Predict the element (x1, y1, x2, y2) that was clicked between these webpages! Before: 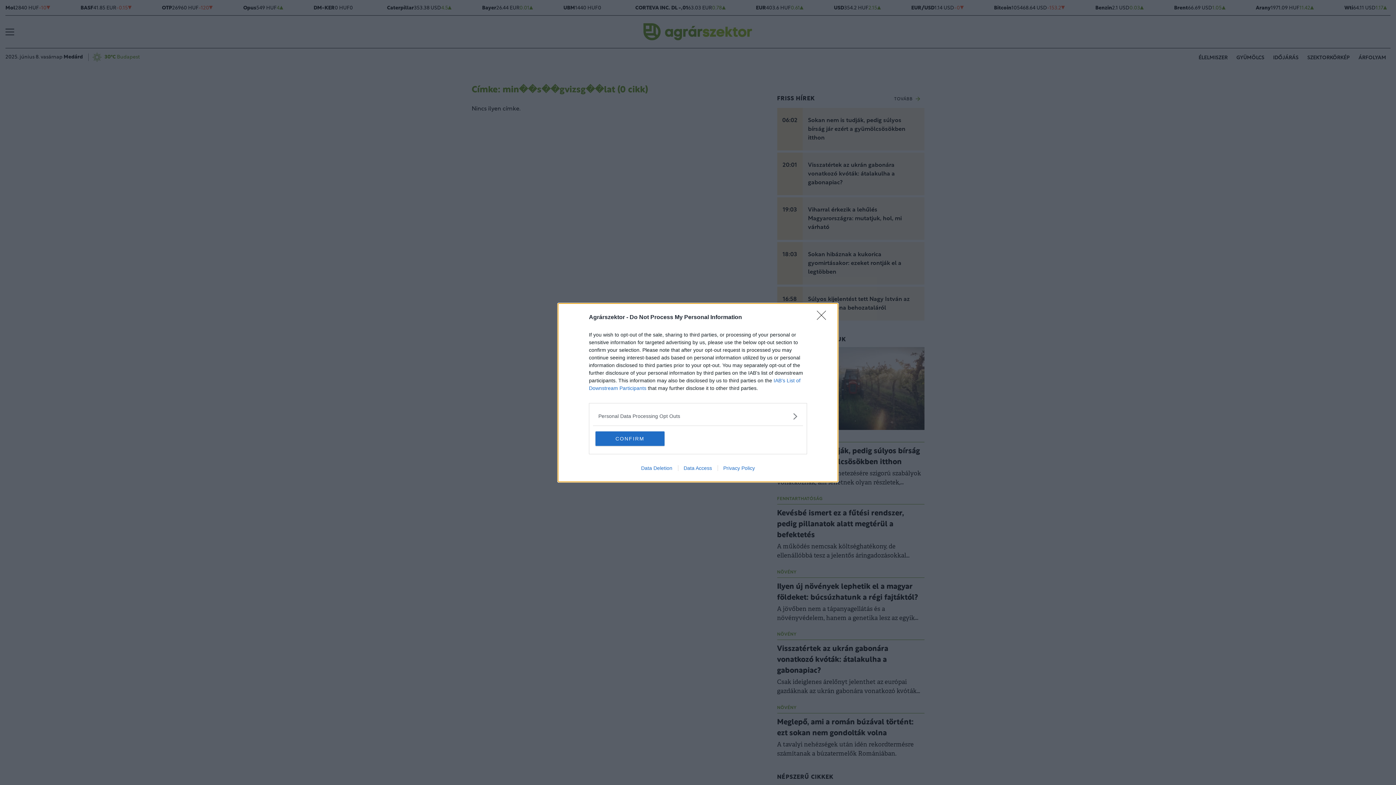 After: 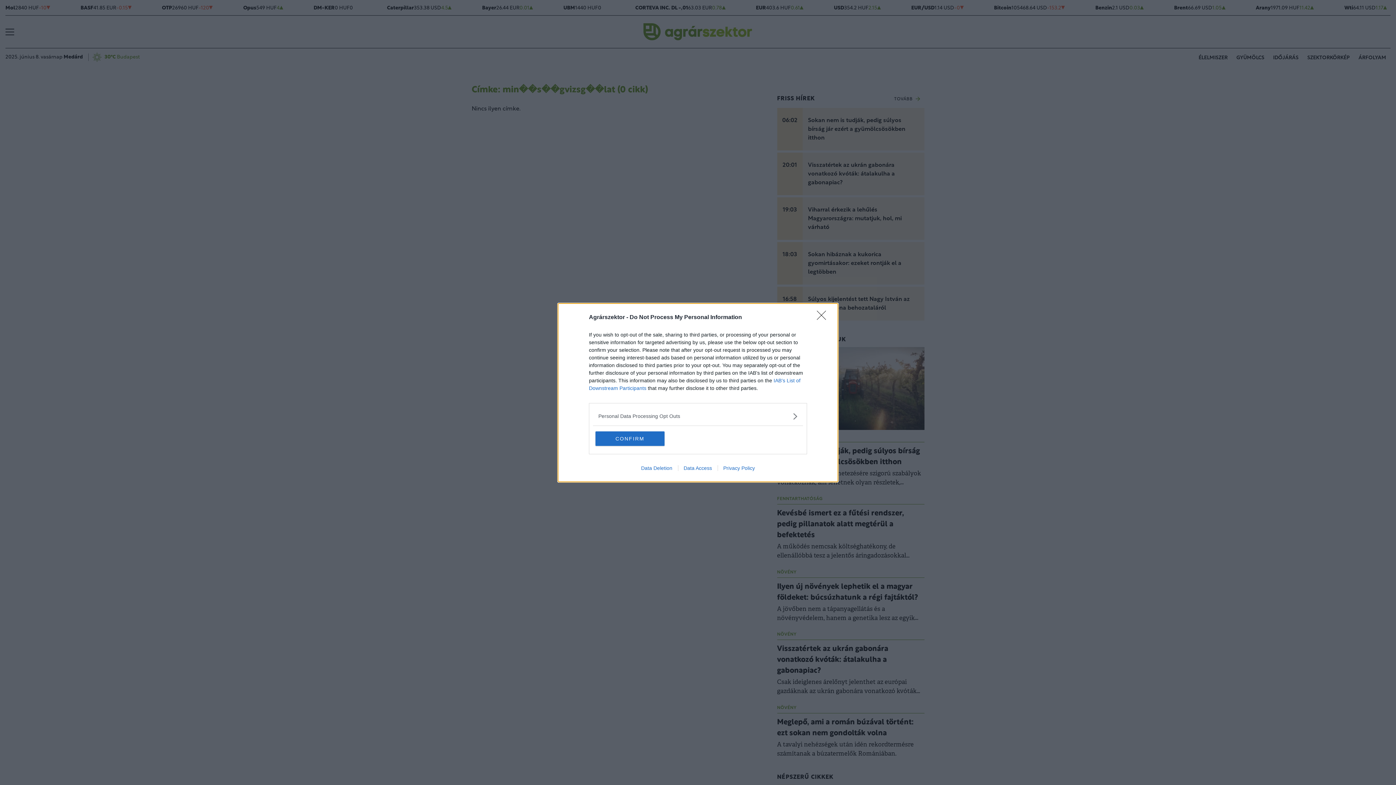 Action: bbox: (678, 465, 717, 471) label: Data Access